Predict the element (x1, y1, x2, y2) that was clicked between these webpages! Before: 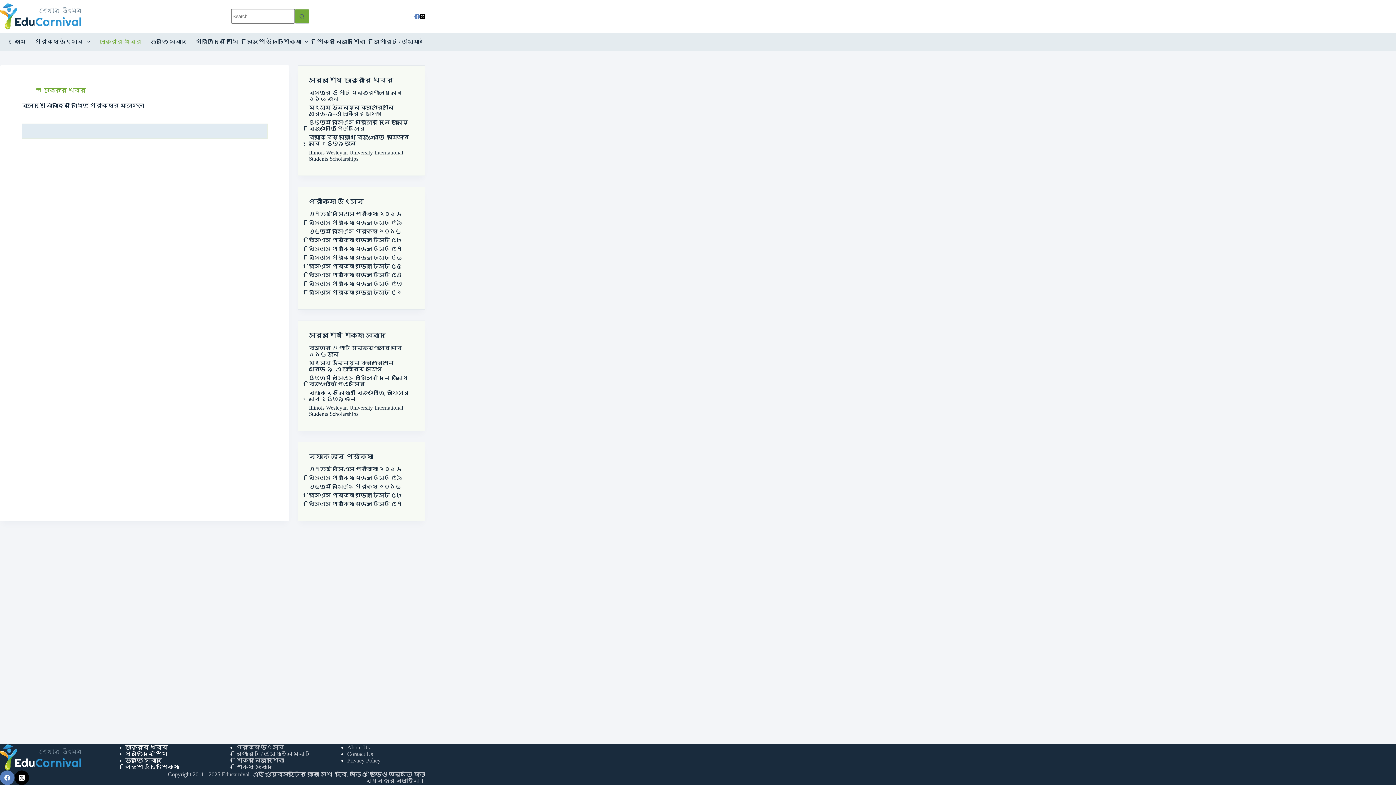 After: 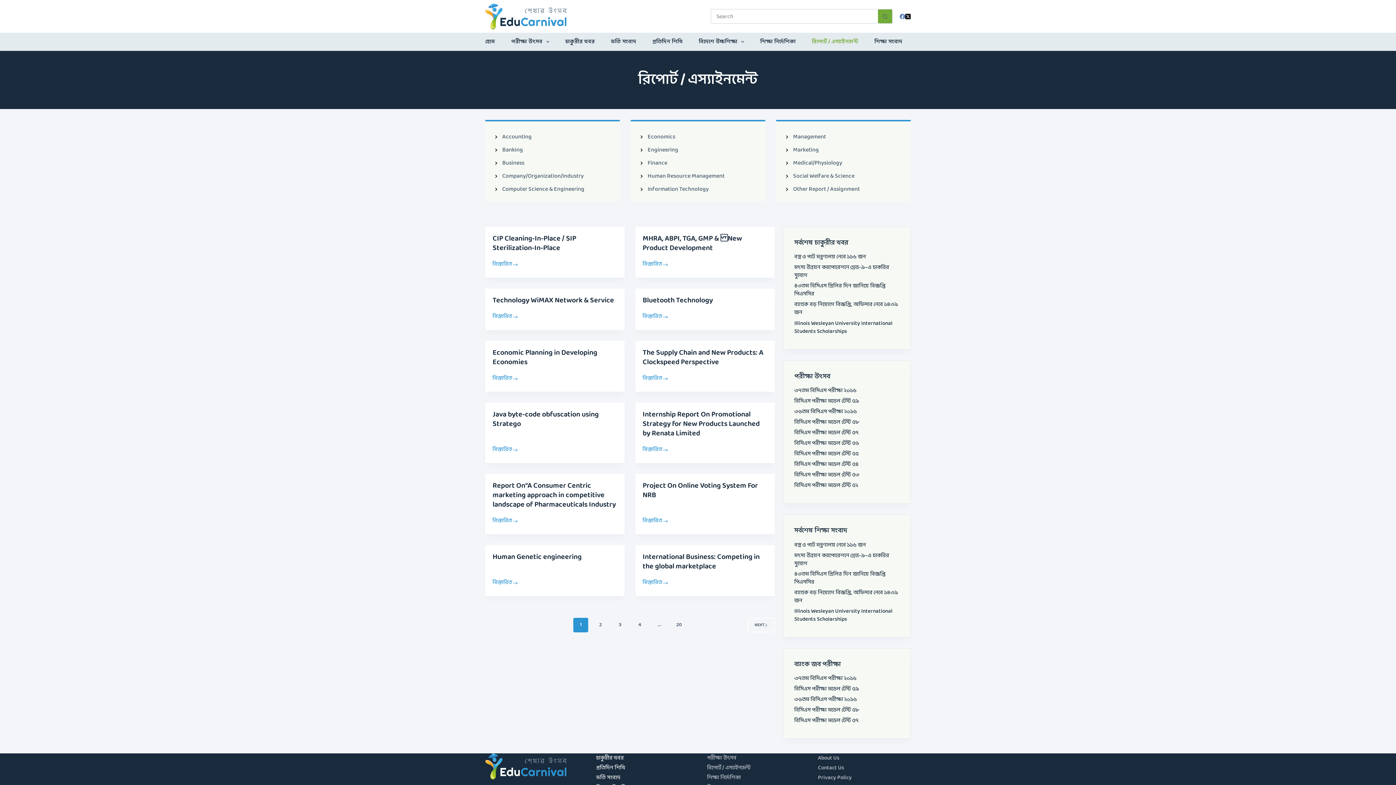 Action: bbox: (369, 32, 453, 50) label: রিপোর্ট / এস্যাইনমেন্ট